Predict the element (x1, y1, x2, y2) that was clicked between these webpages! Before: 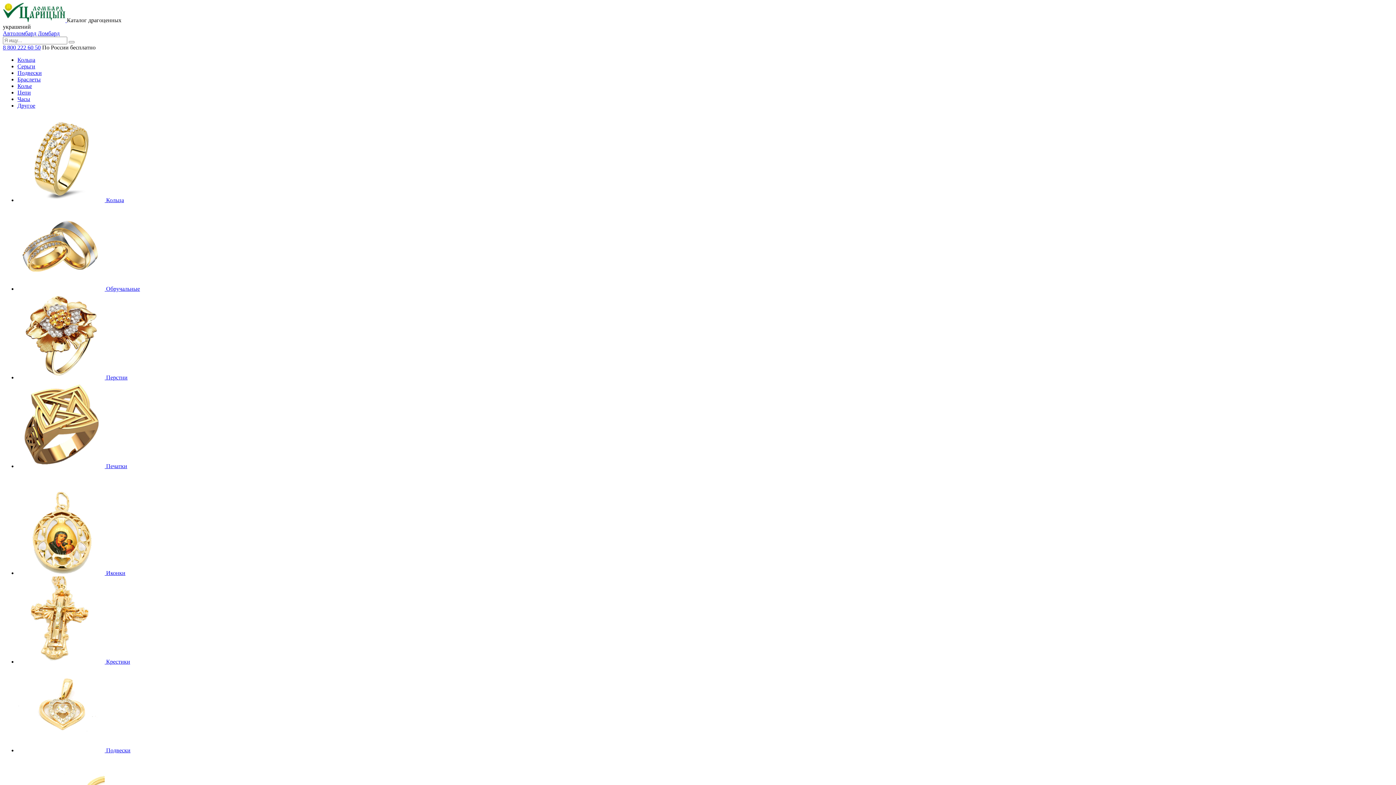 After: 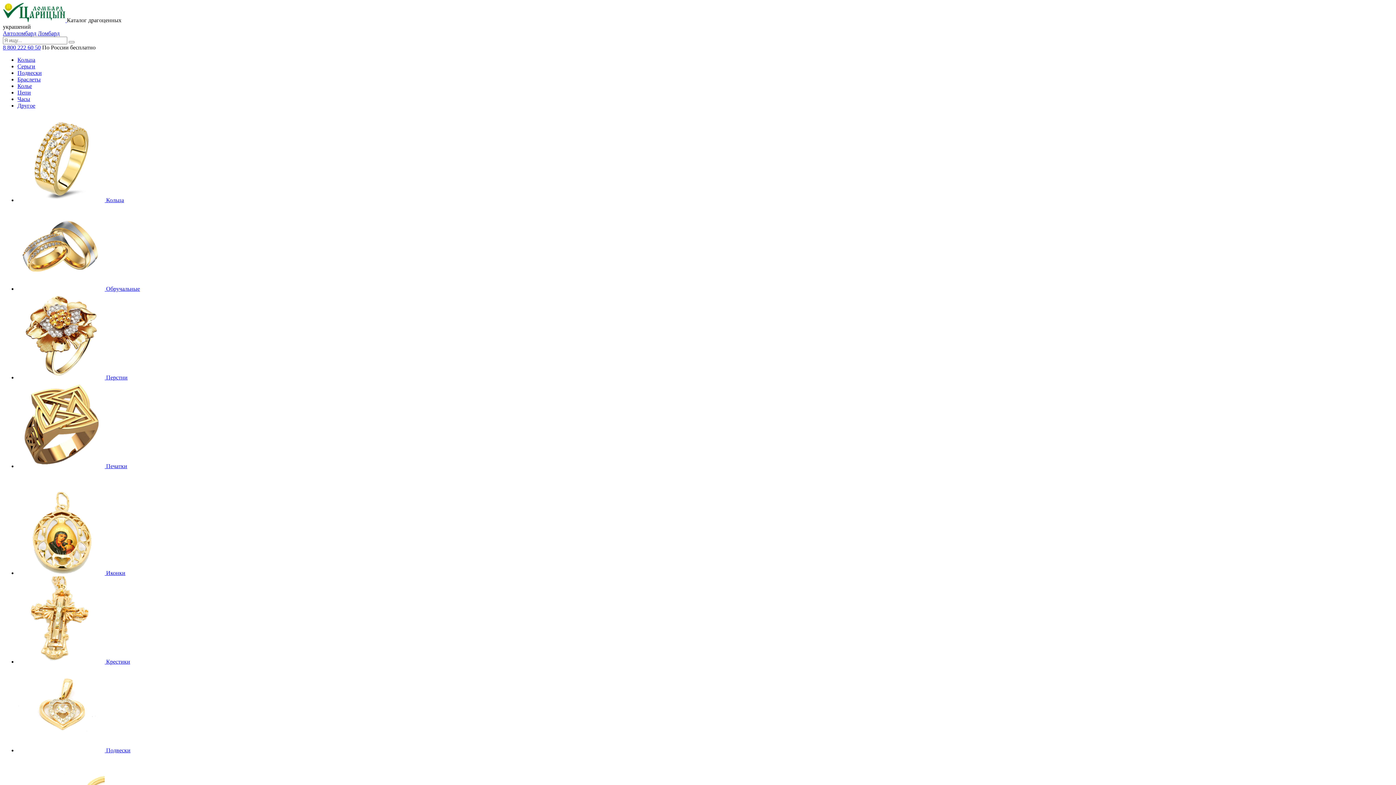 Action: label: Подвески bbox: (17, 69, 41, 76)